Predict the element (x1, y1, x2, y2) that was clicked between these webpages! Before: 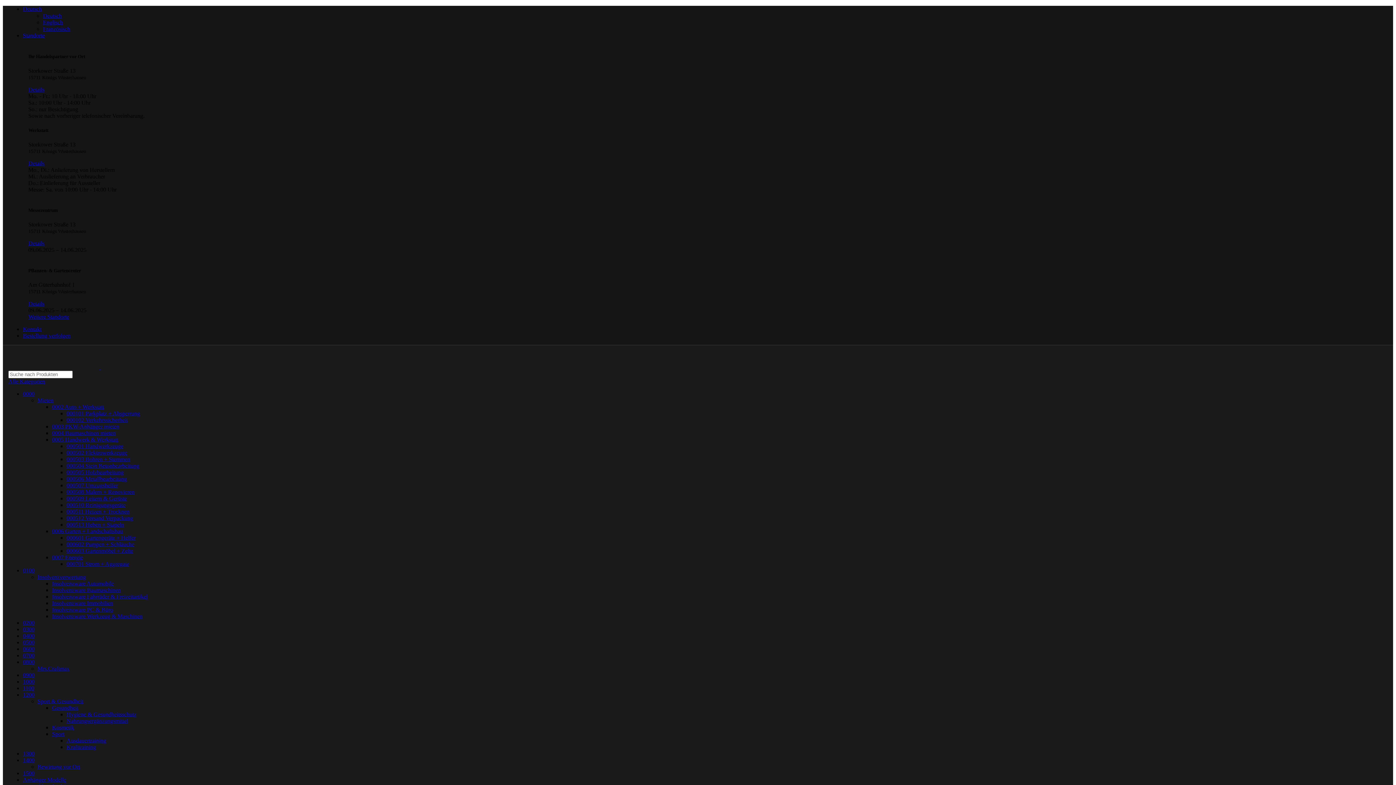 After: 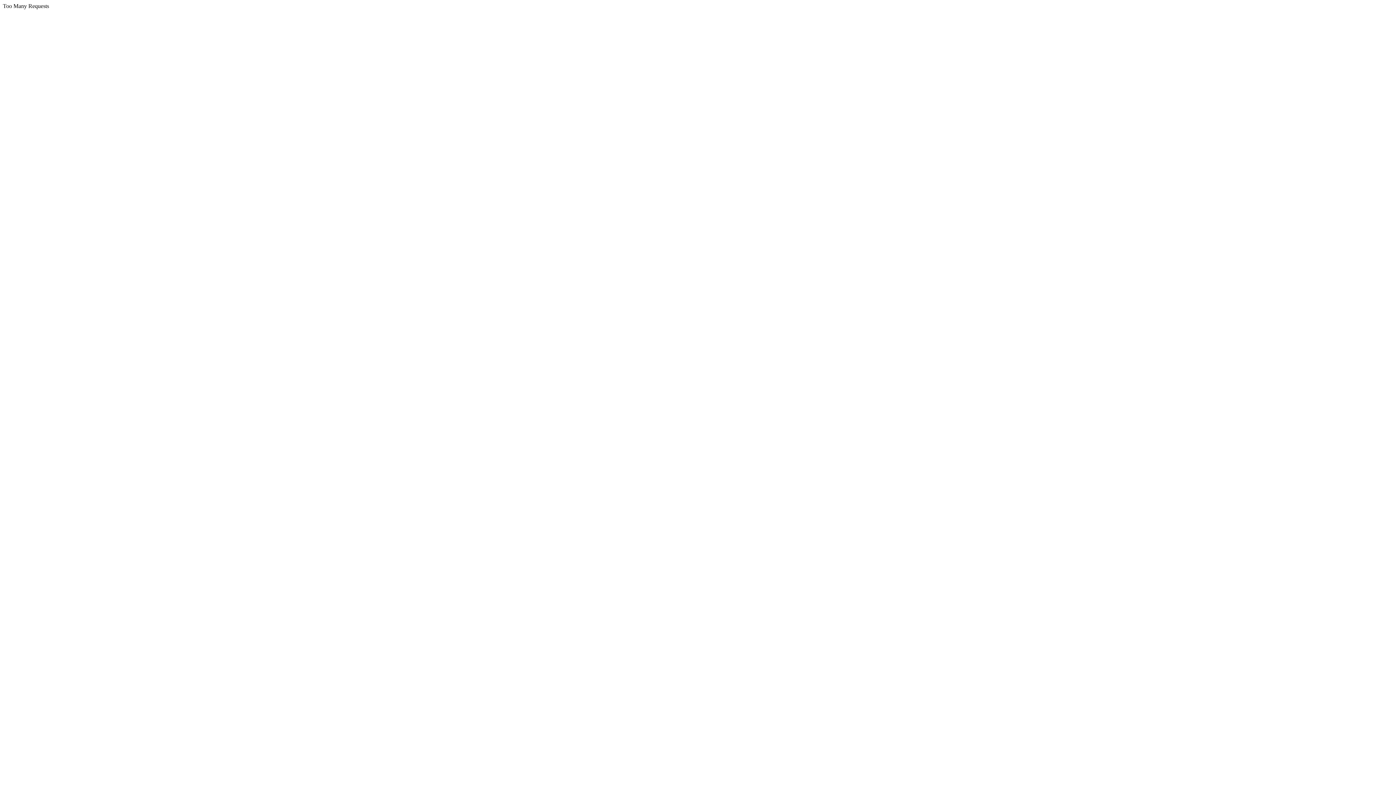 Action: bbox: (52, 430, 115, 436) label: 0004 Baumaschinen mieten